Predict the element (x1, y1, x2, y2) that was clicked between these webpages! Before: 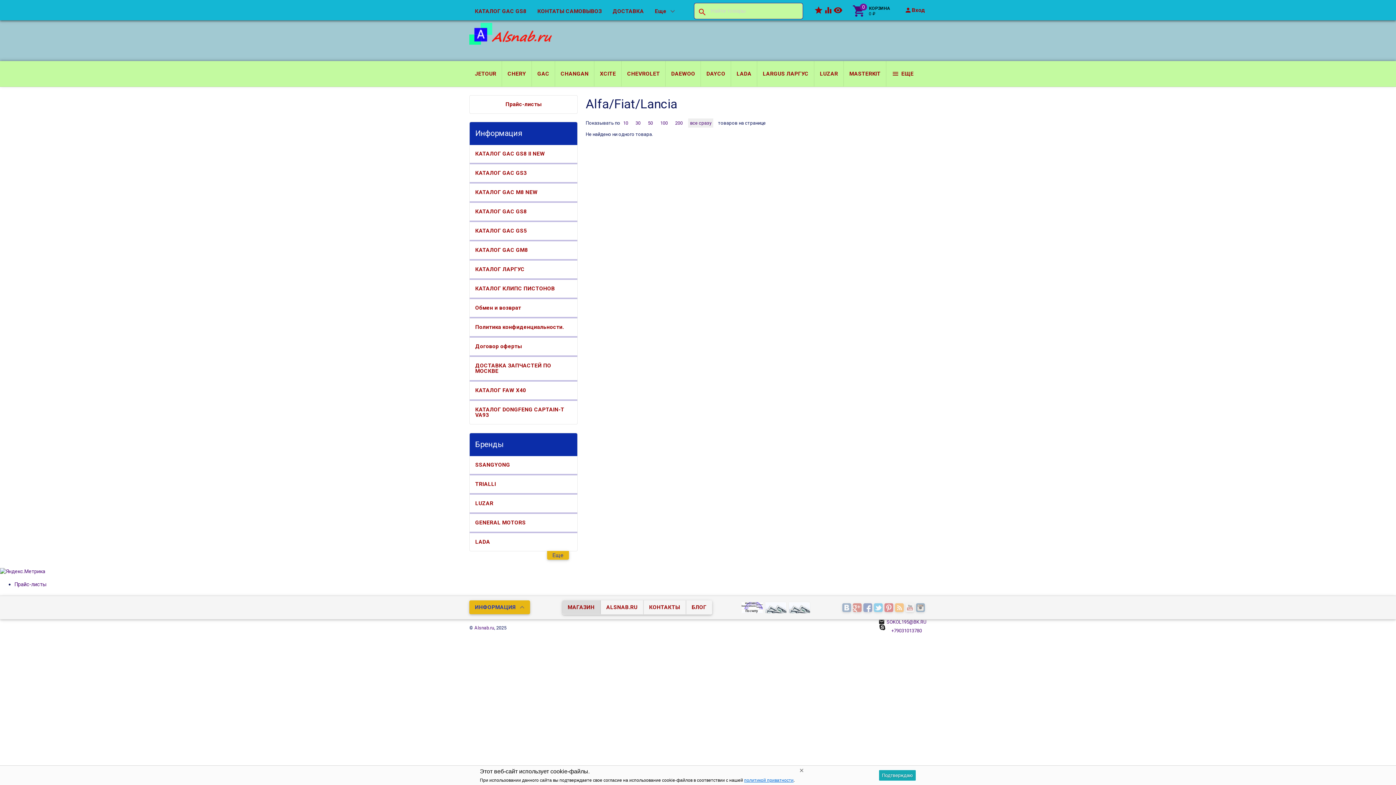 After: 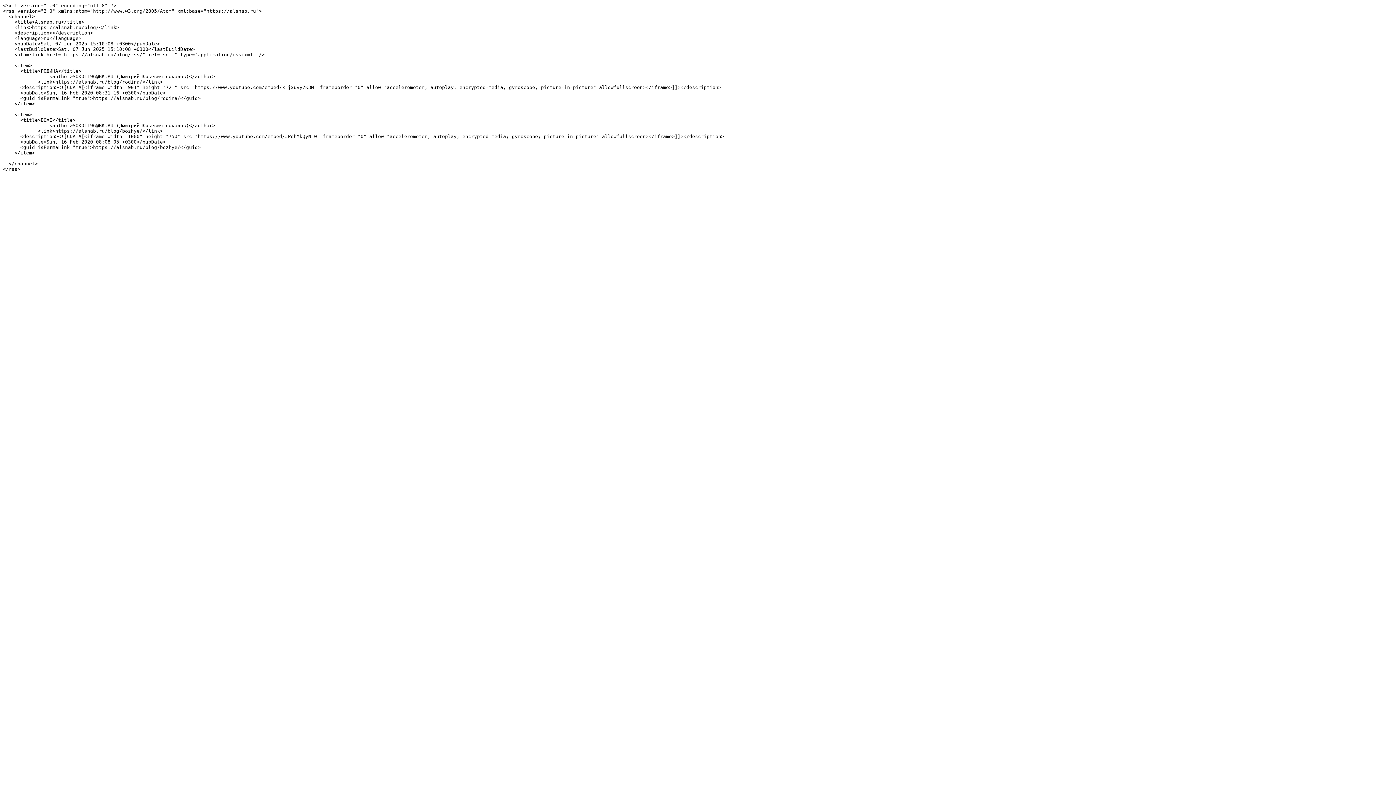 Action: bbox: (895, 605, 905, 611)